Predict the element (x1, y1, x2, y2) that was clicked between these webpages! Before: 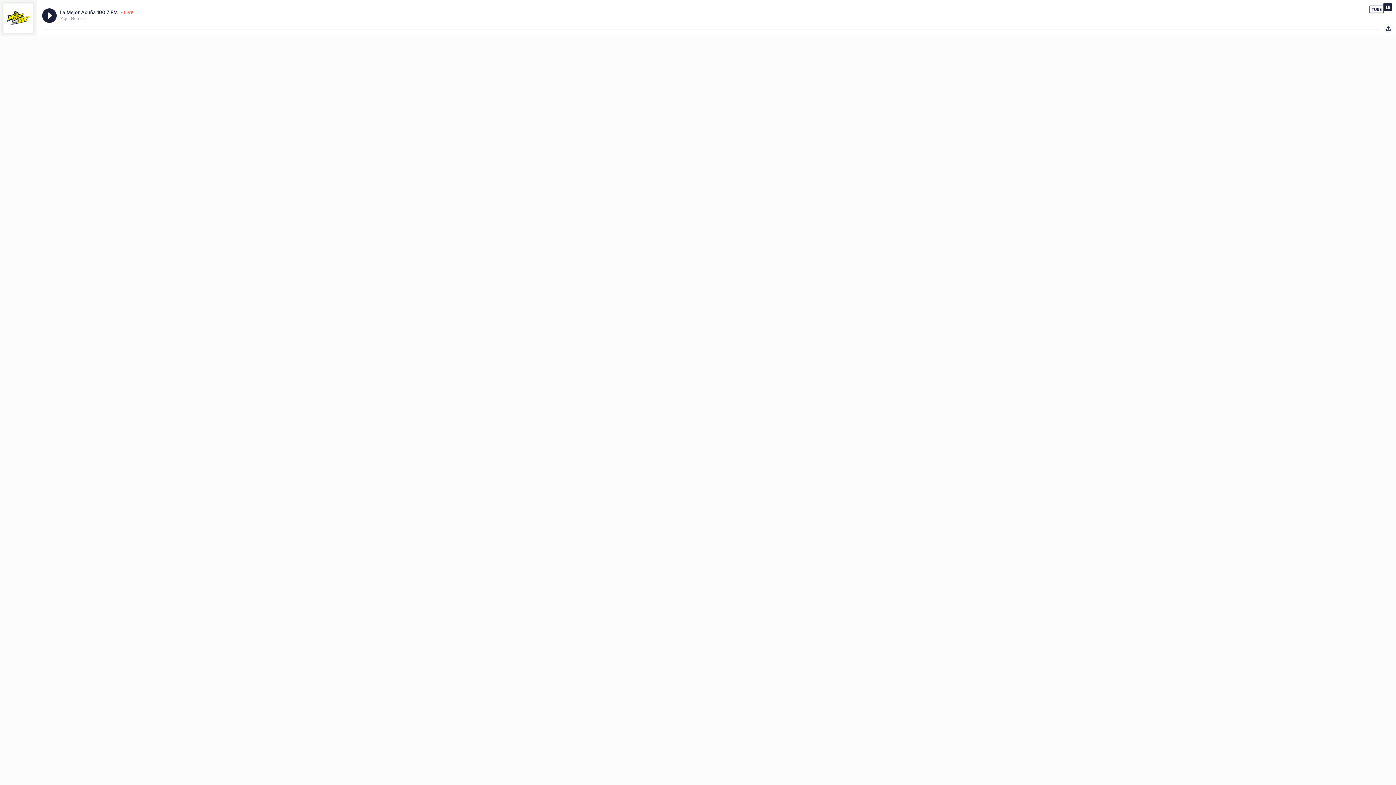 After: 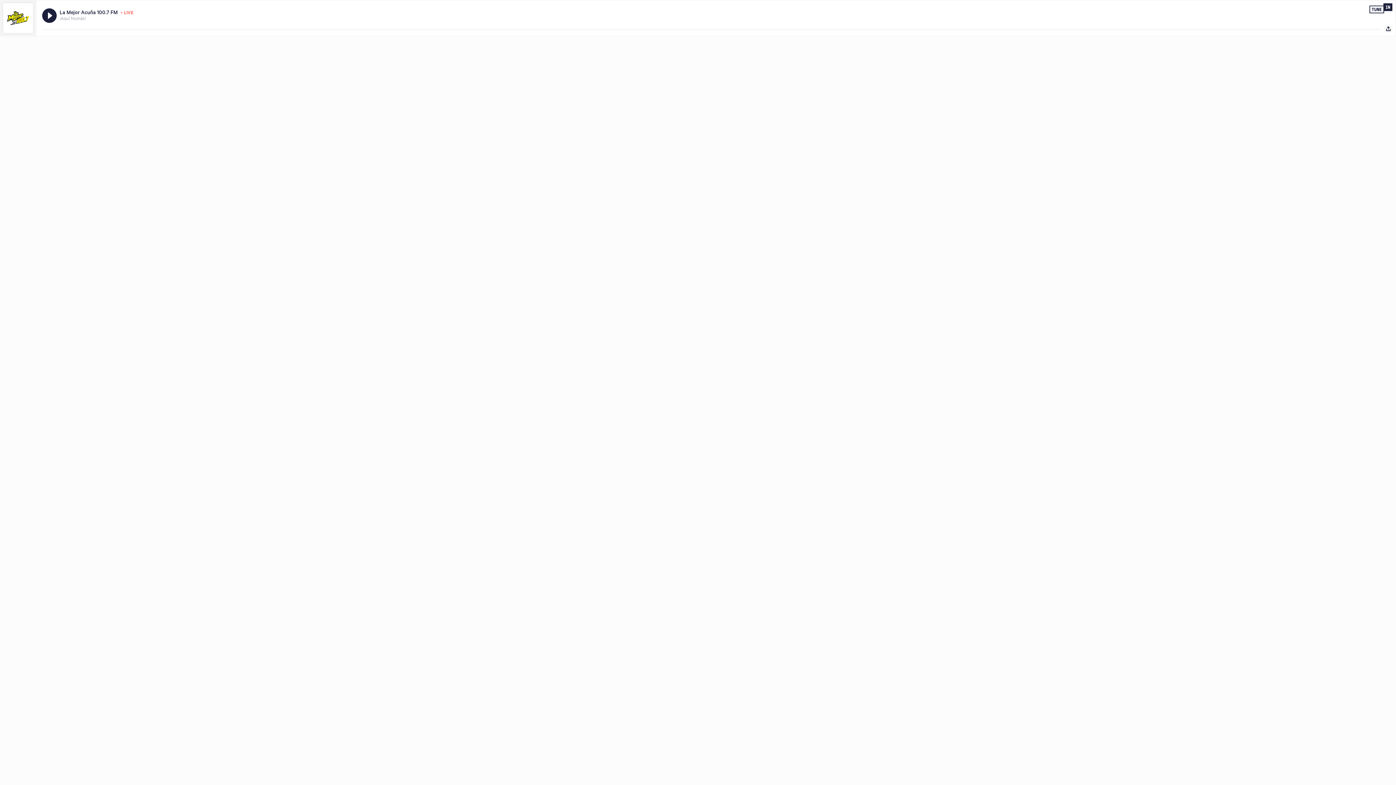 Action: bbox: (59, 9, 117, 15) label: La Mejor Acuña 100.7 FM